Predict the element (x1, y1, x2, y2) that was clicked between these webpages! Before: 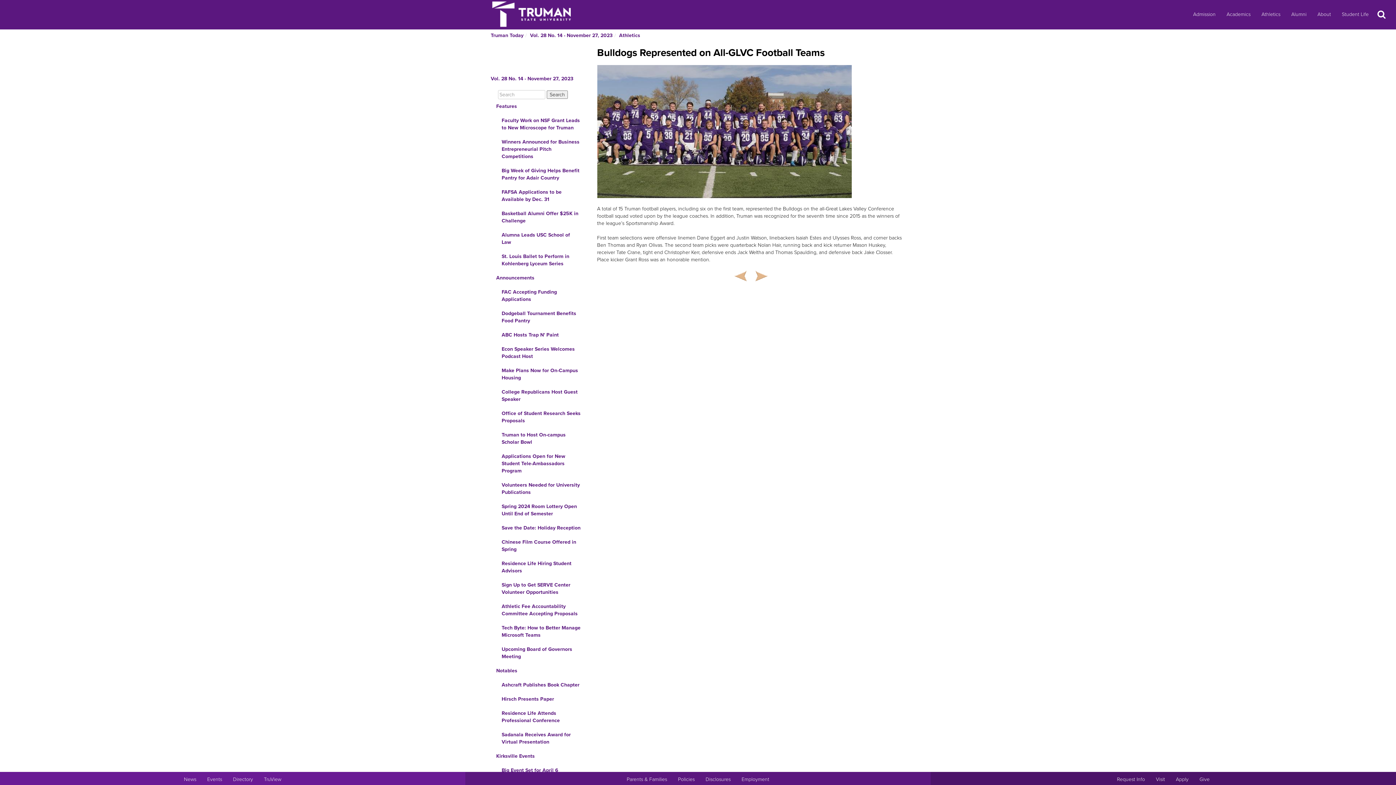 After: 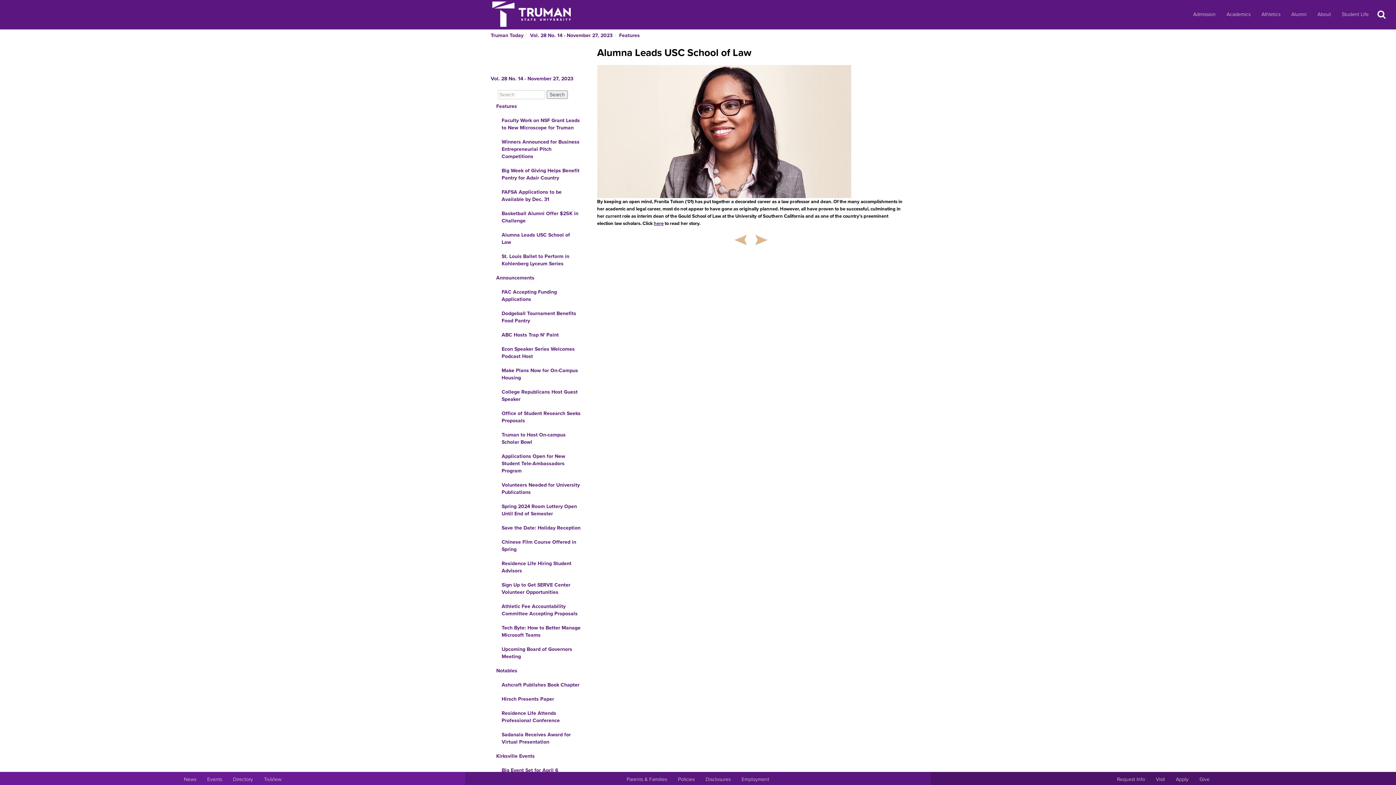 Action: label: Alumna Leads USC School of Law bbox: (490, 228, 586, 249)